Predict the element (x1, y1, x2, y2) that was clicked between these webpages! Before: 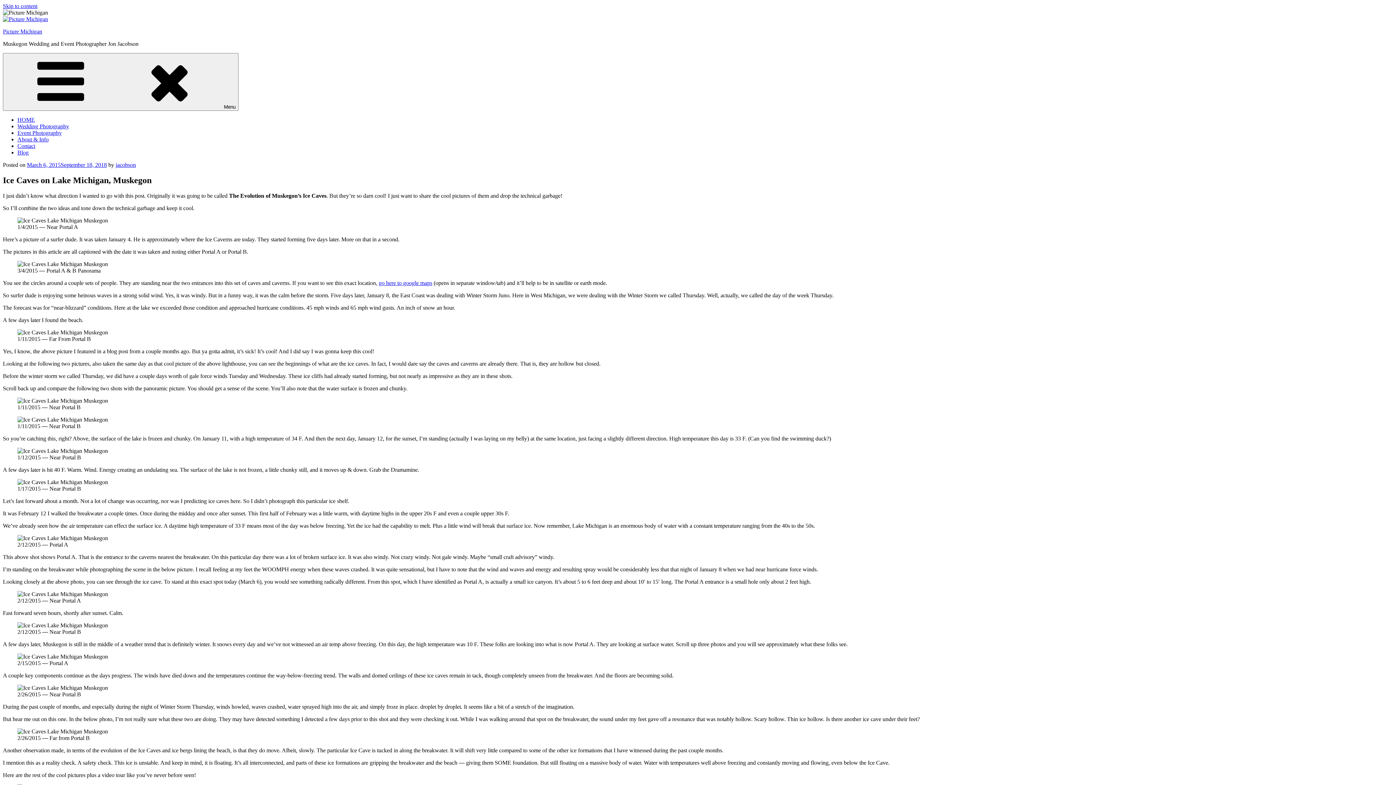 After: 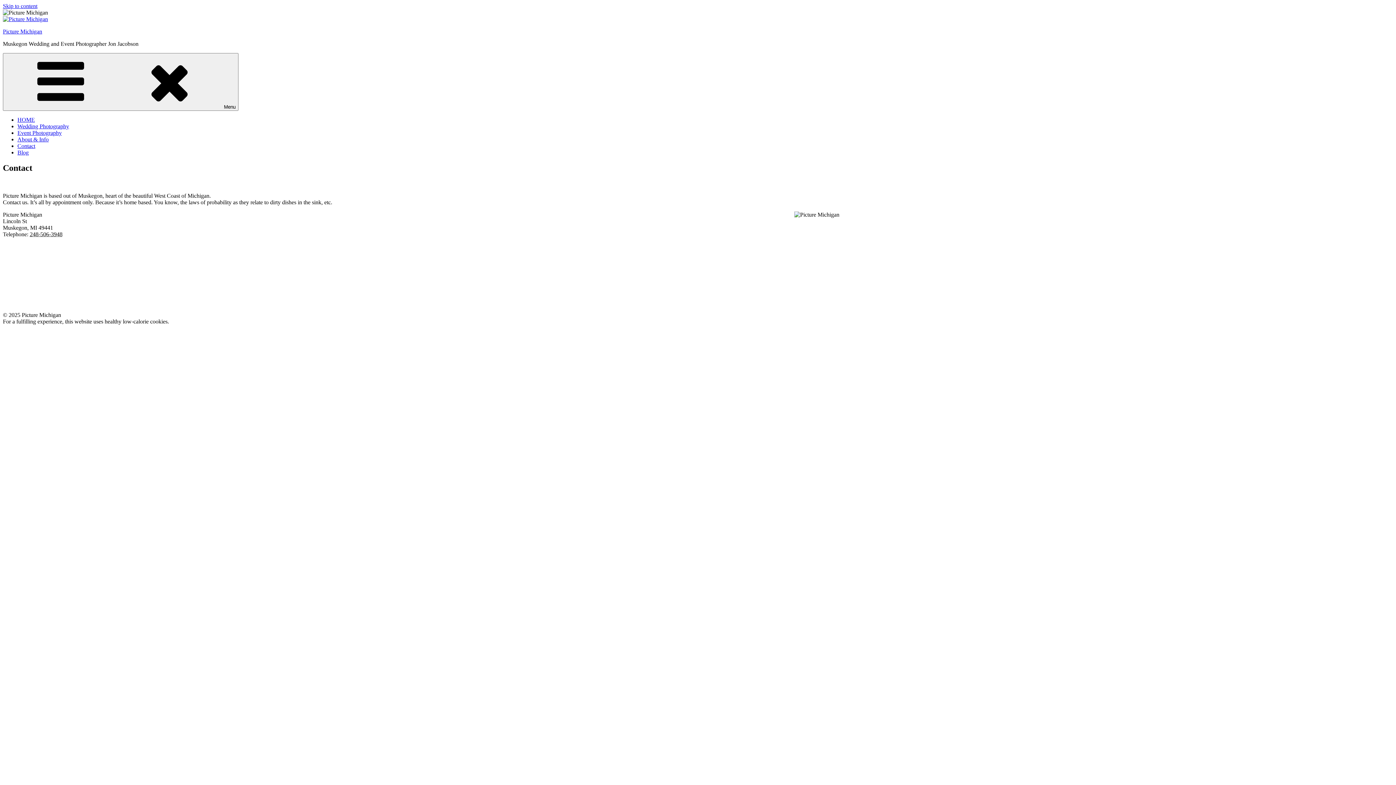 Action: bbox: (17, 142, 35, 149) label: Contact